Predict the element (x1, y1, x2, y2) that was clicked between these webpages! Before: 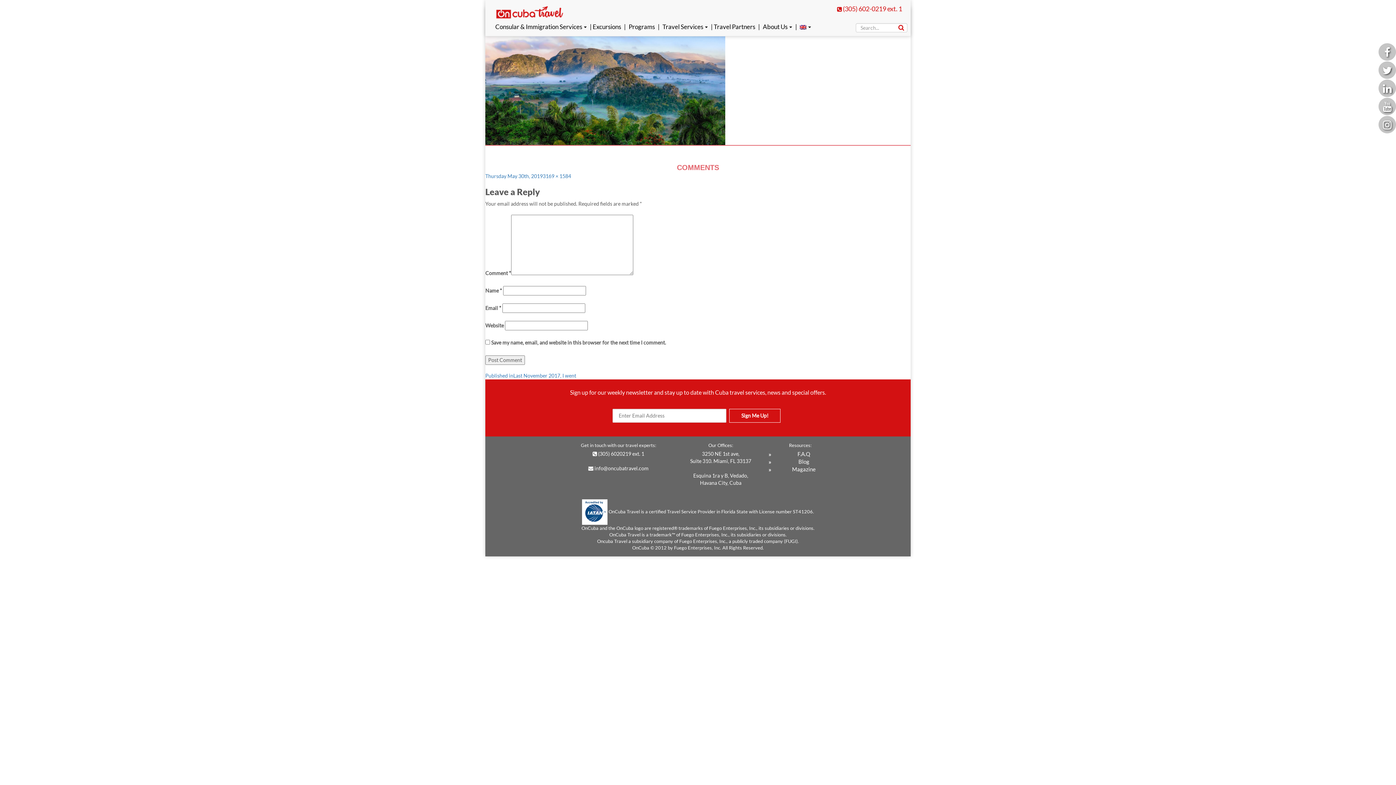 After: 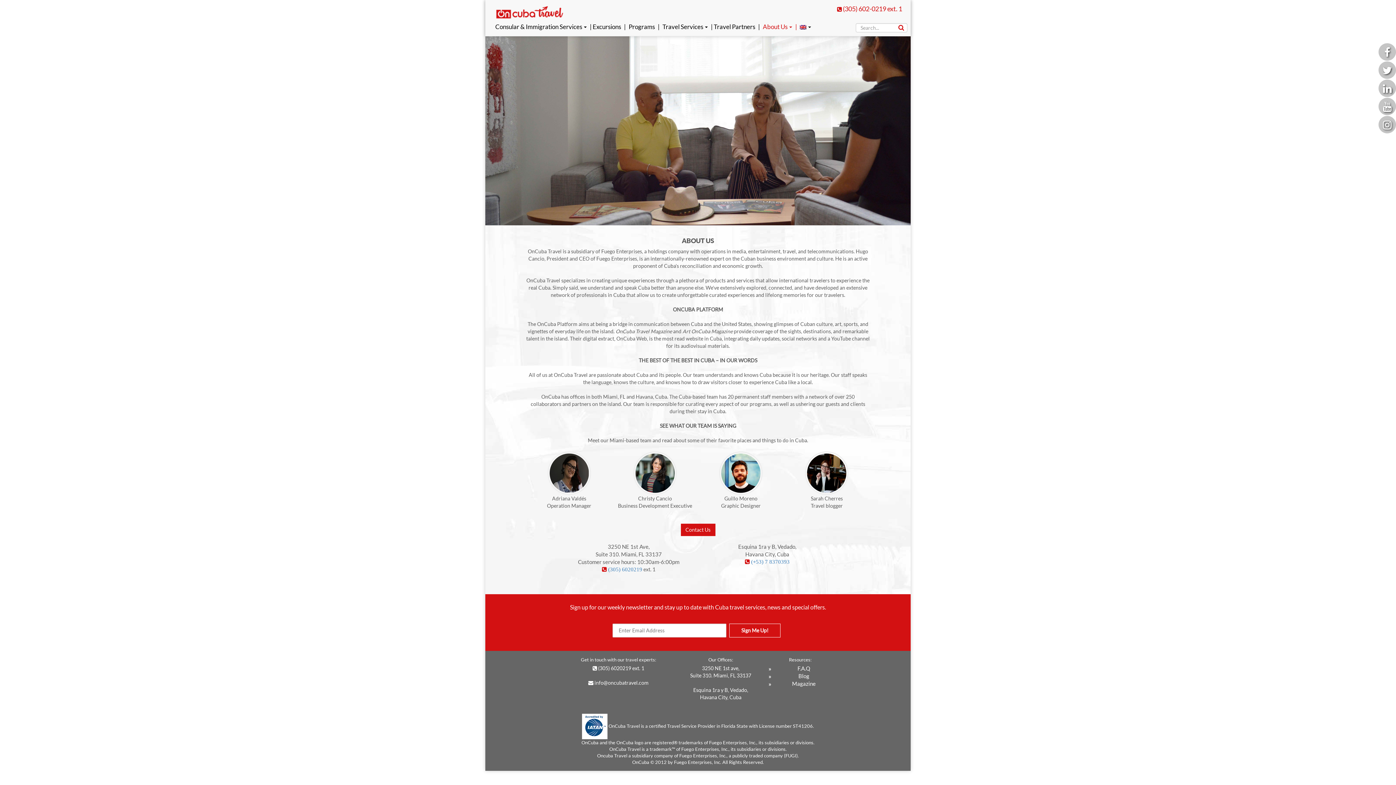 Action: bbox: (761, 19, 798, 34) label: About Us 